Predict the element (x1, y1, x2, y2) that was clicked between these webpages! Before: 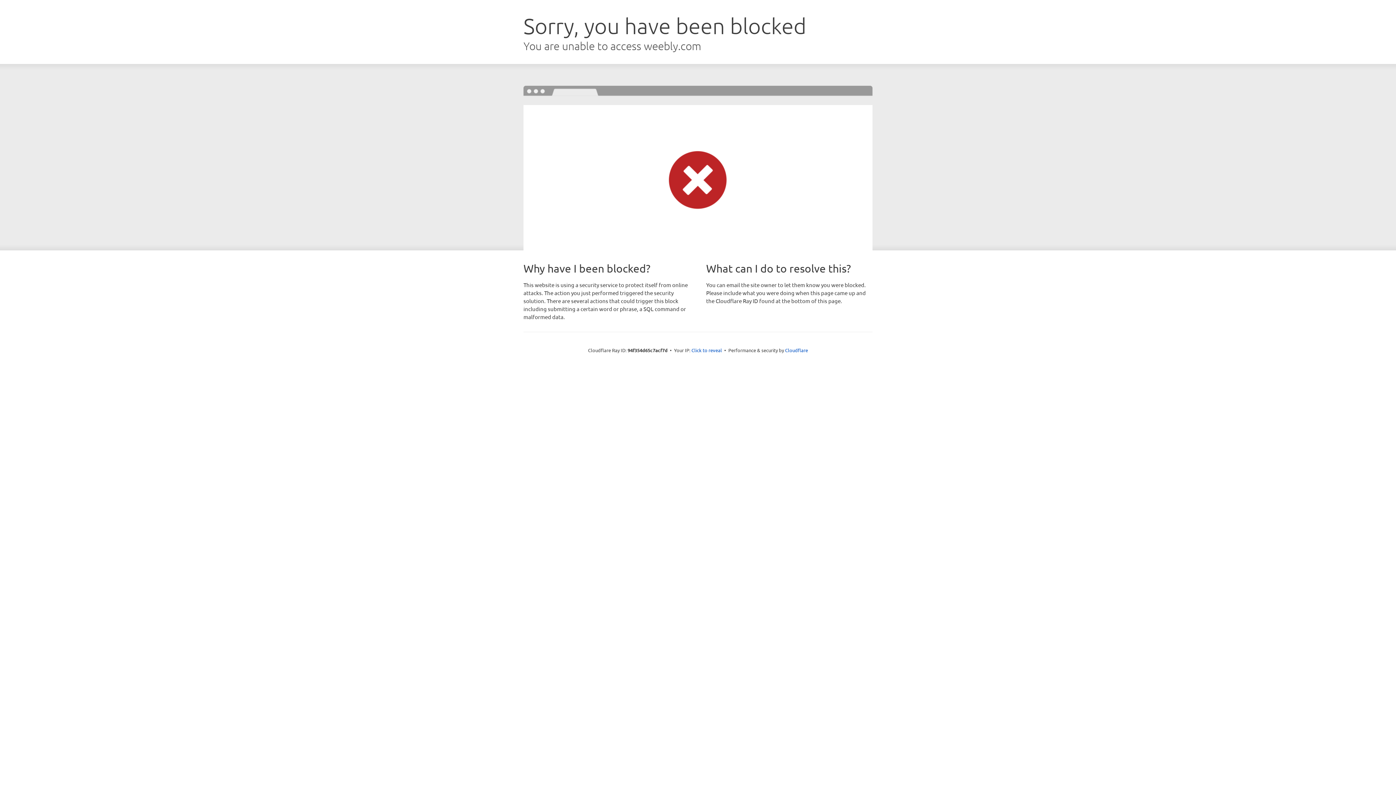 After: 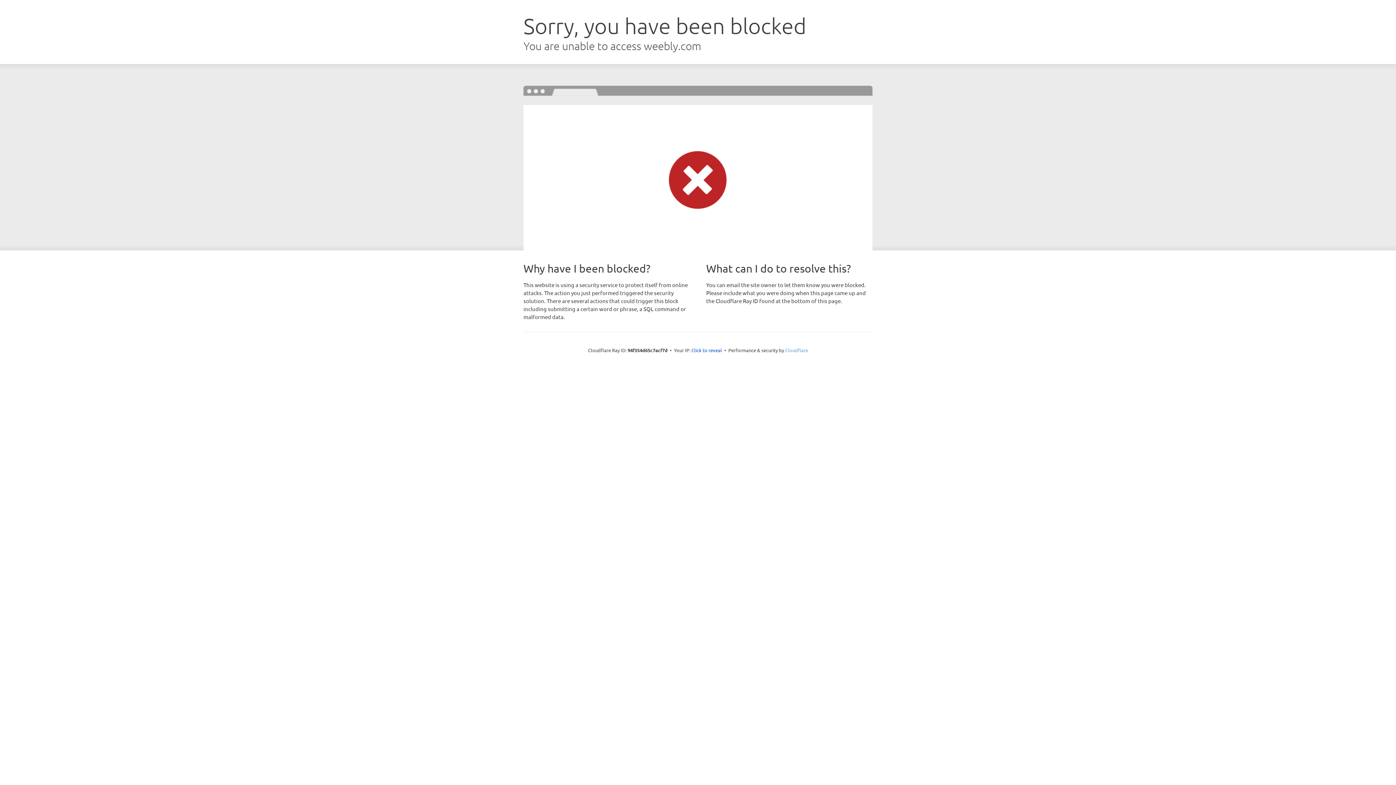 Action: bbox: (785, 347, 808, 353) label: Cloudflare